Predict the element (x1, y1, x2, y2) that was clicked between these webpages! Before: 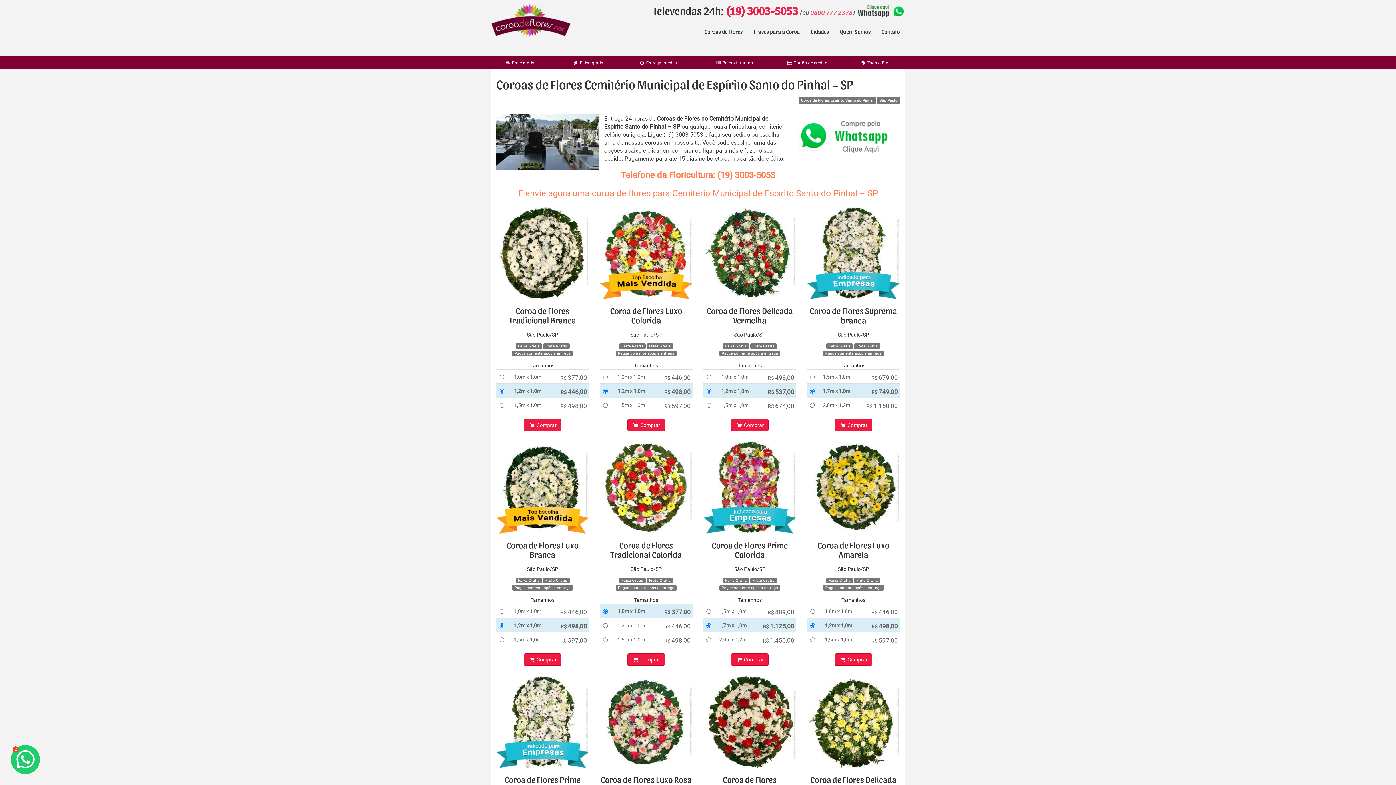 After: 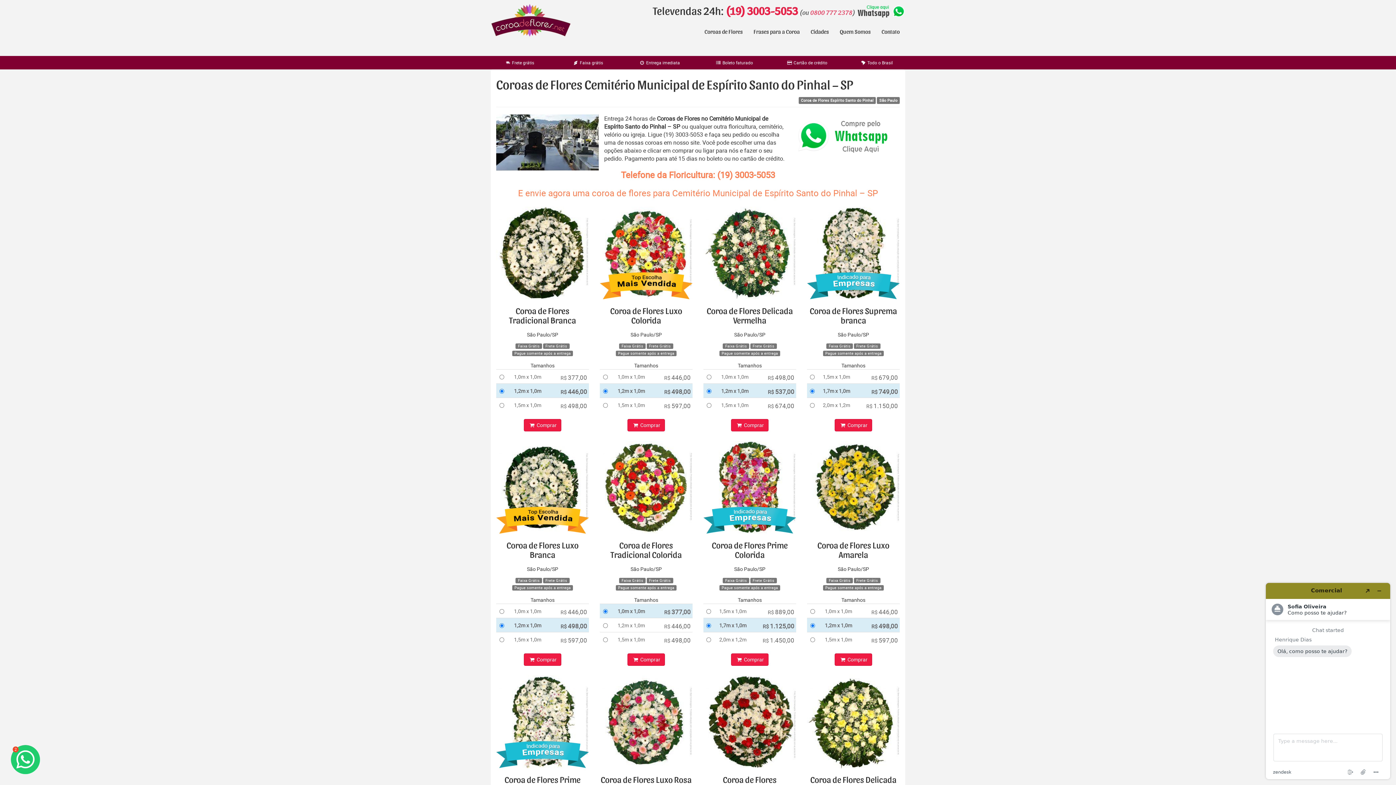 Action: bbox: (10, 745, 40, 774) label: 2